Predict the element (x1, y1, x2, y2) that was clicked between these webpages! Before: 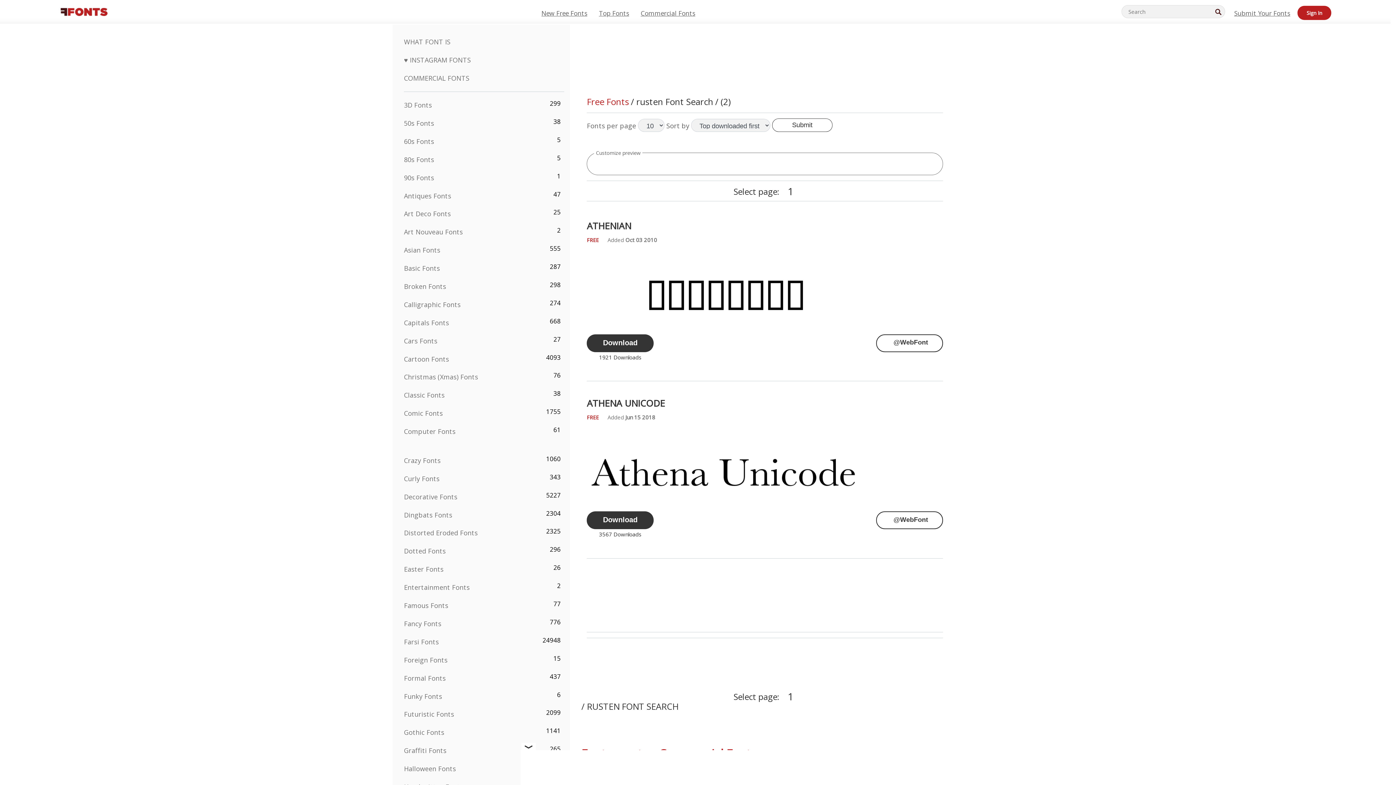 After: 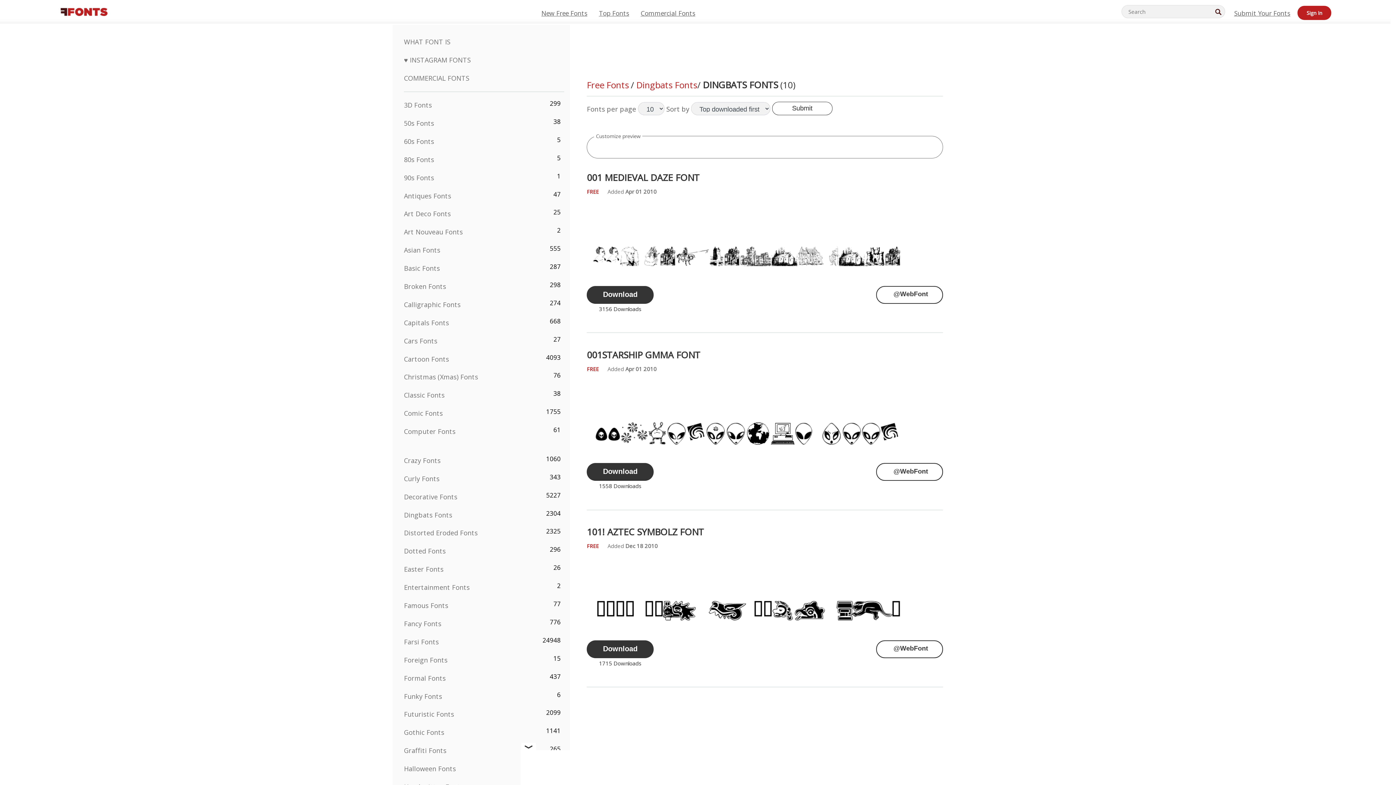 Action: bbox: (404, 510, 452, 519) label: Dingbats Fonts